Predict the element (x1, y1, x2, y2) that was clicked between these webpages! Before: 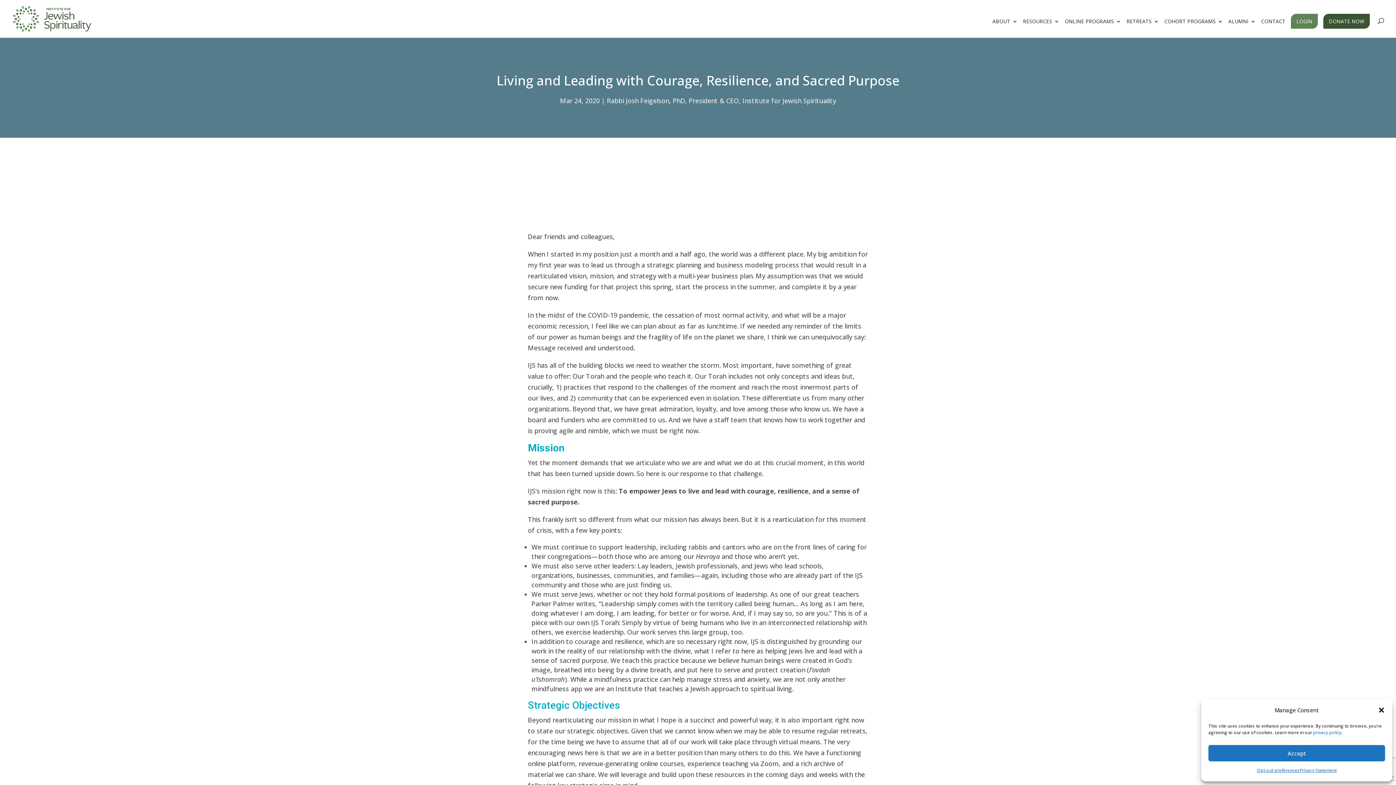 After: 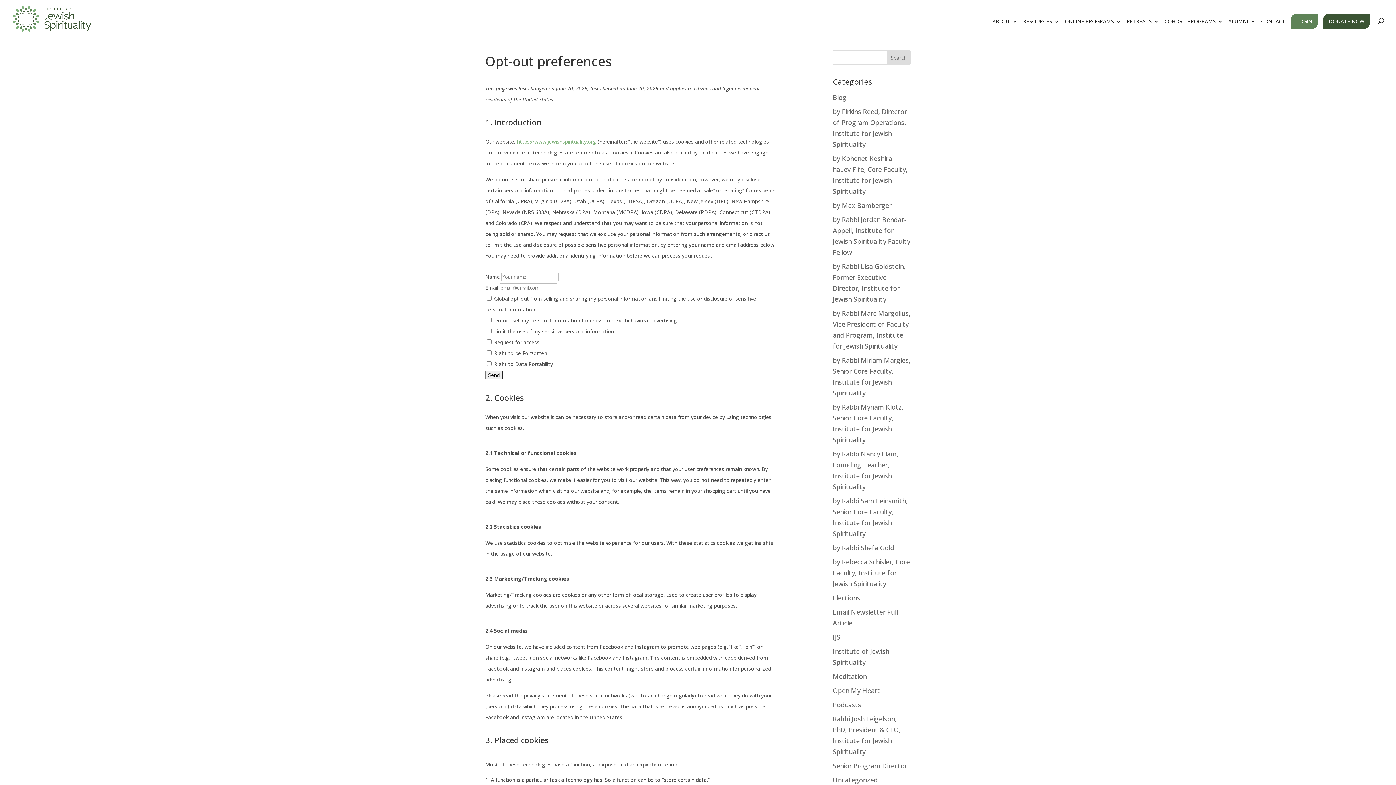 Action: label: Opt-out preferences bbox: (1257, 765, 1300, 776)